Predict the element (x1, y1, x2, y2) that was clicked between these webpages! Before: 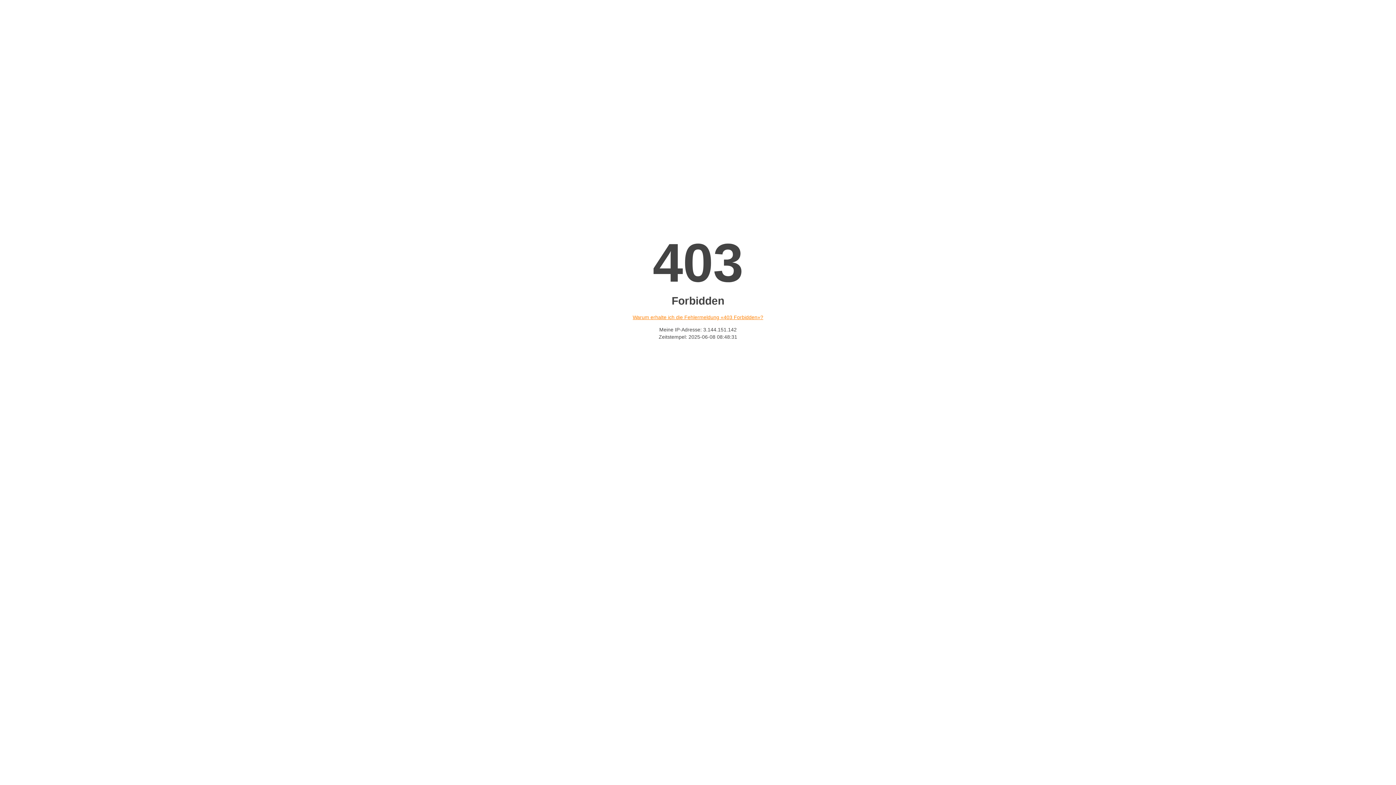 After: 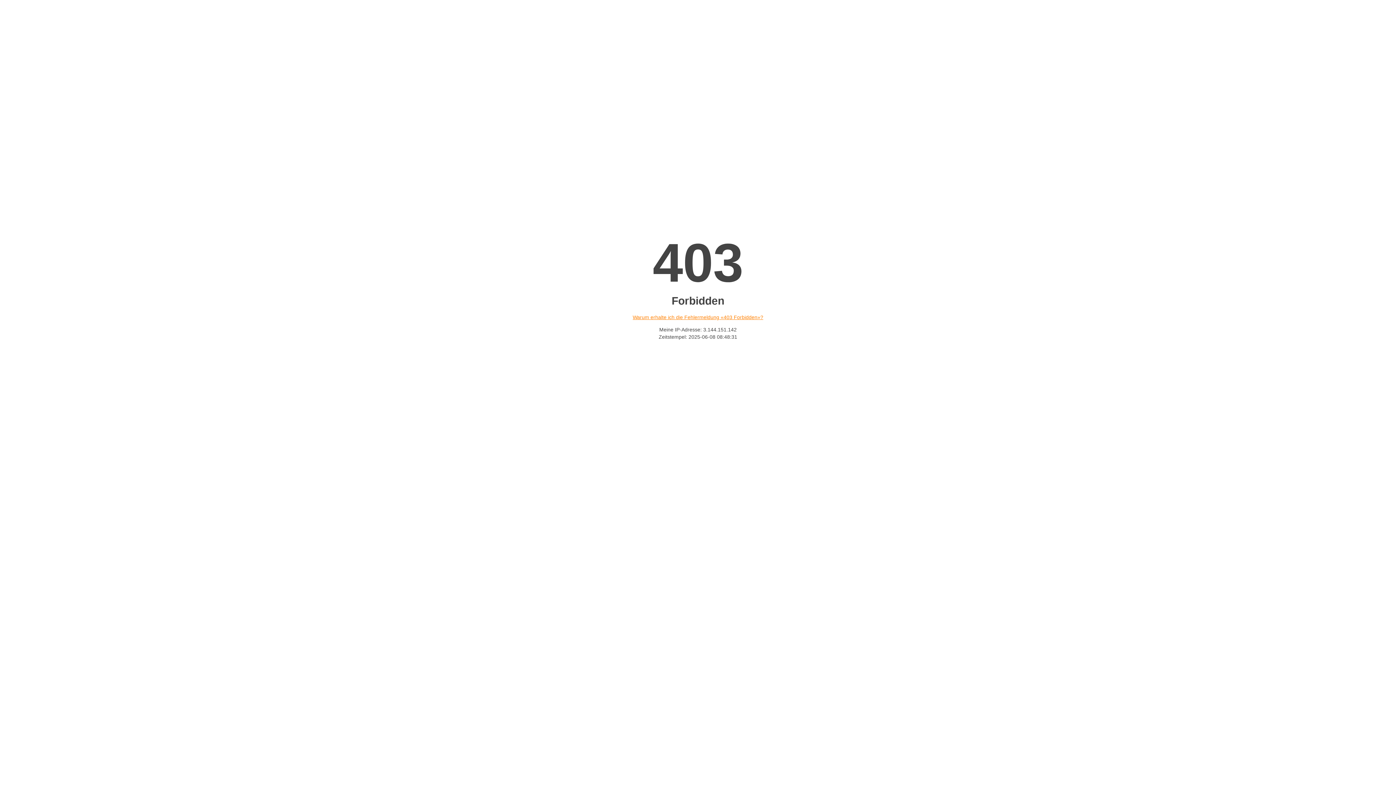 Action: label: Warum erhalte ich die Fehlermeldung «403 Forbidden»? bbox: (632, 314, 763, 320)